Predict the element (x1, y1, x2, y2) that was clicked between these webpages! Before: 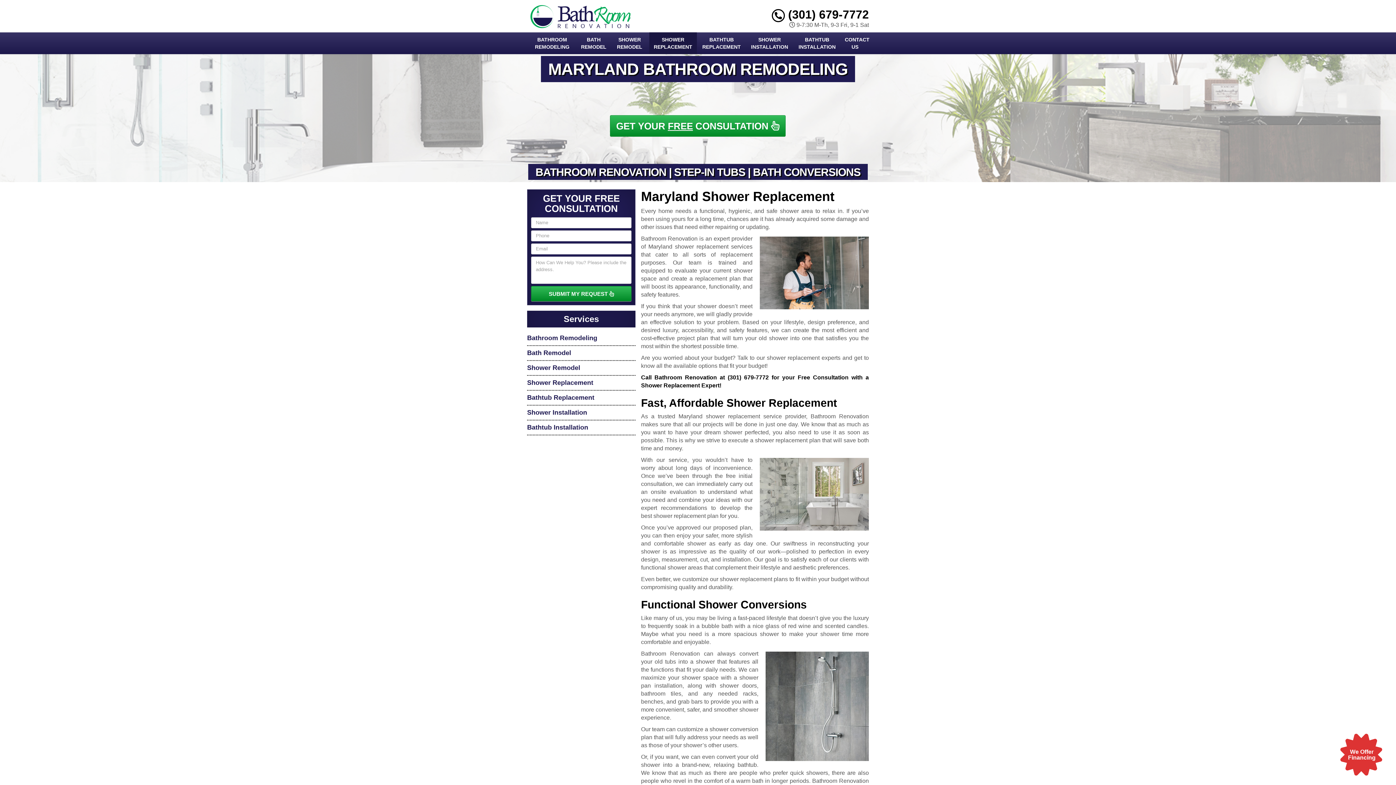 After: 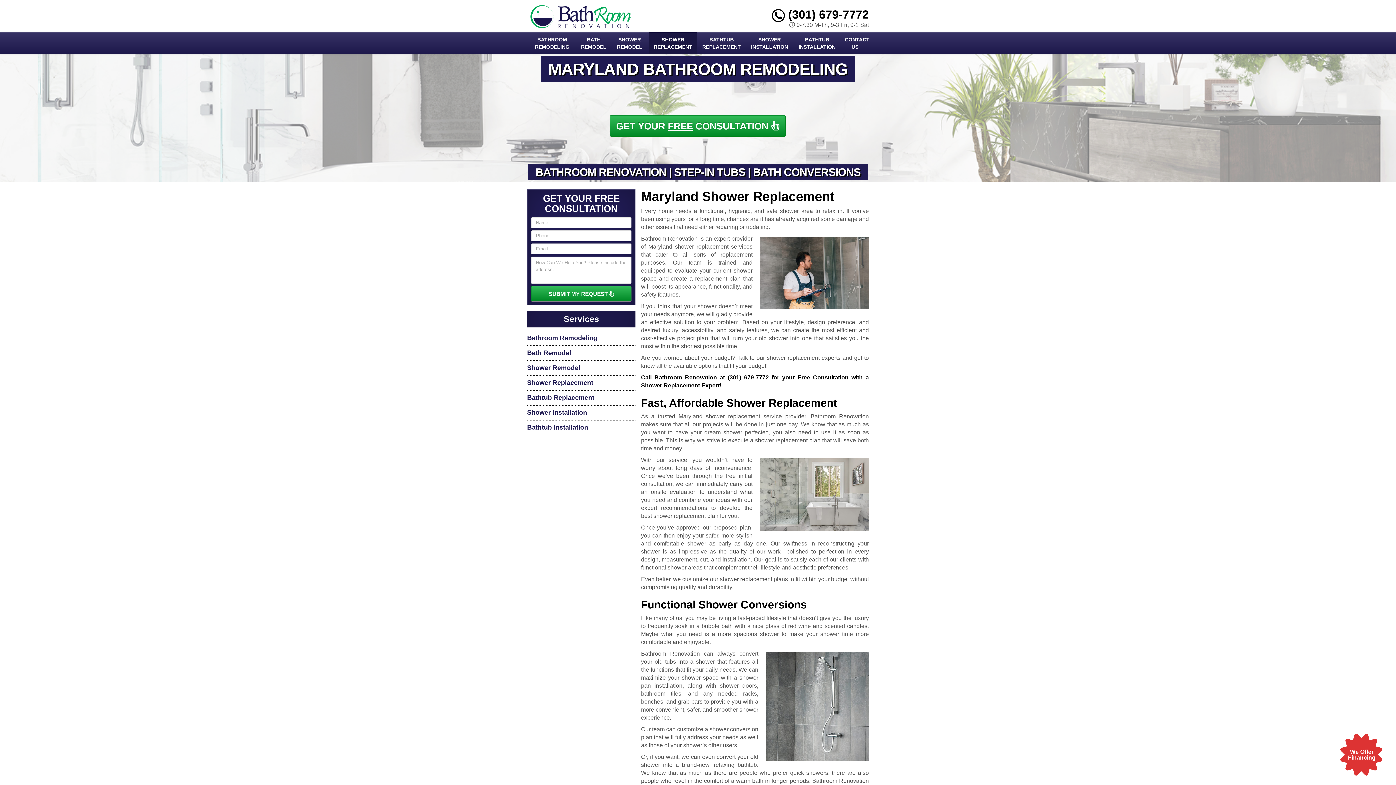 Action: label: SHOWER REPLACEMENT bbox: (649, 32, 697, 54)